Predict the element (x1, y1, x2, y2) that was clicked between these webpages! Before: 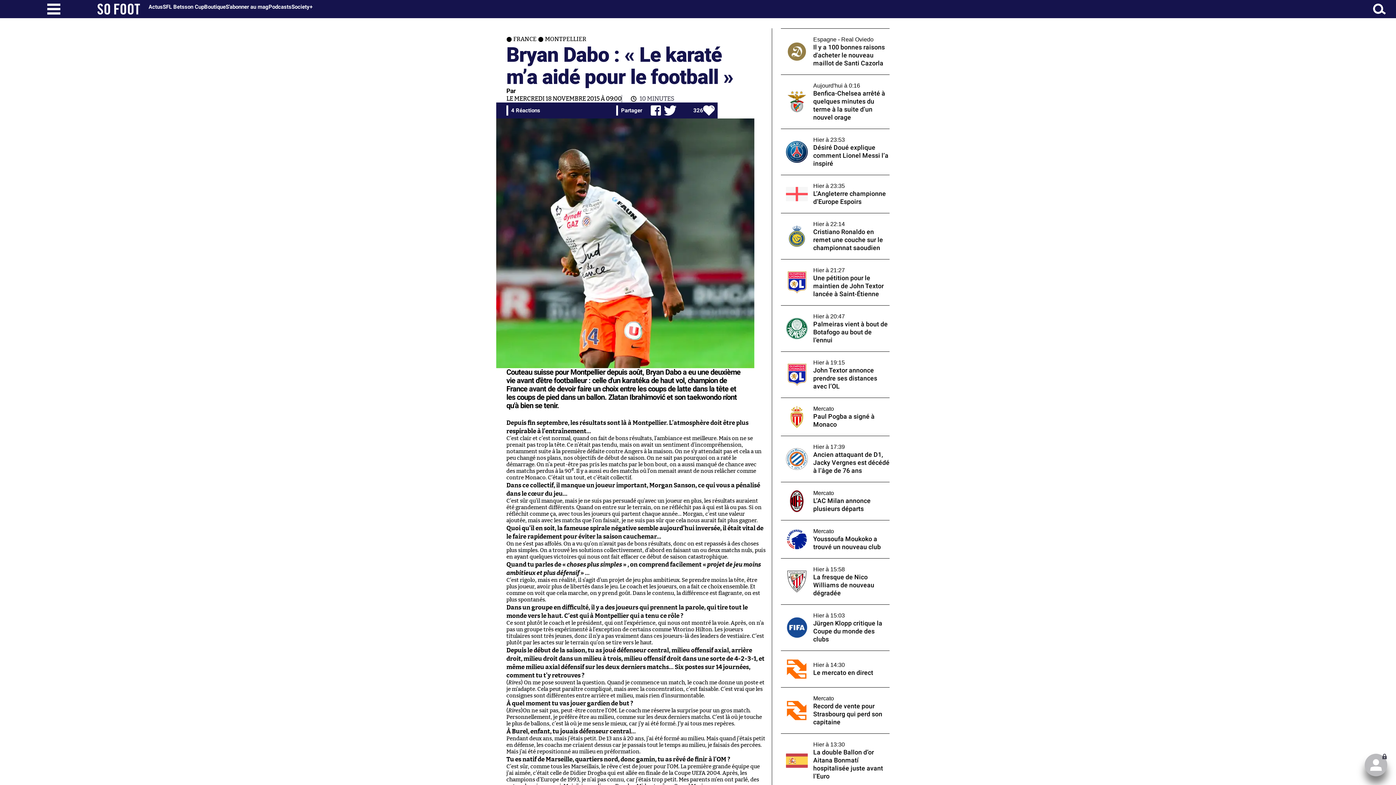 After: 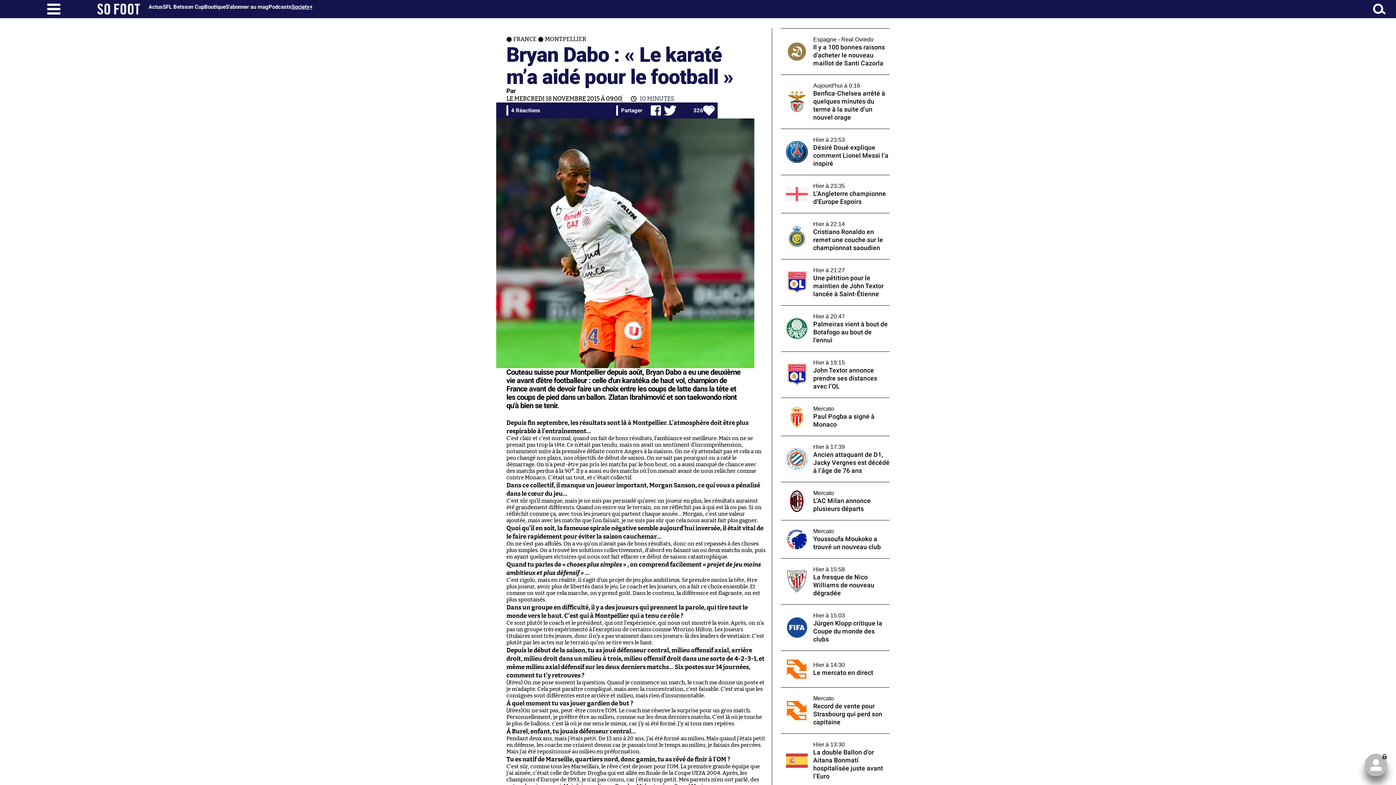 Action: bbox: (291, 3, 312, 10) label: Society+